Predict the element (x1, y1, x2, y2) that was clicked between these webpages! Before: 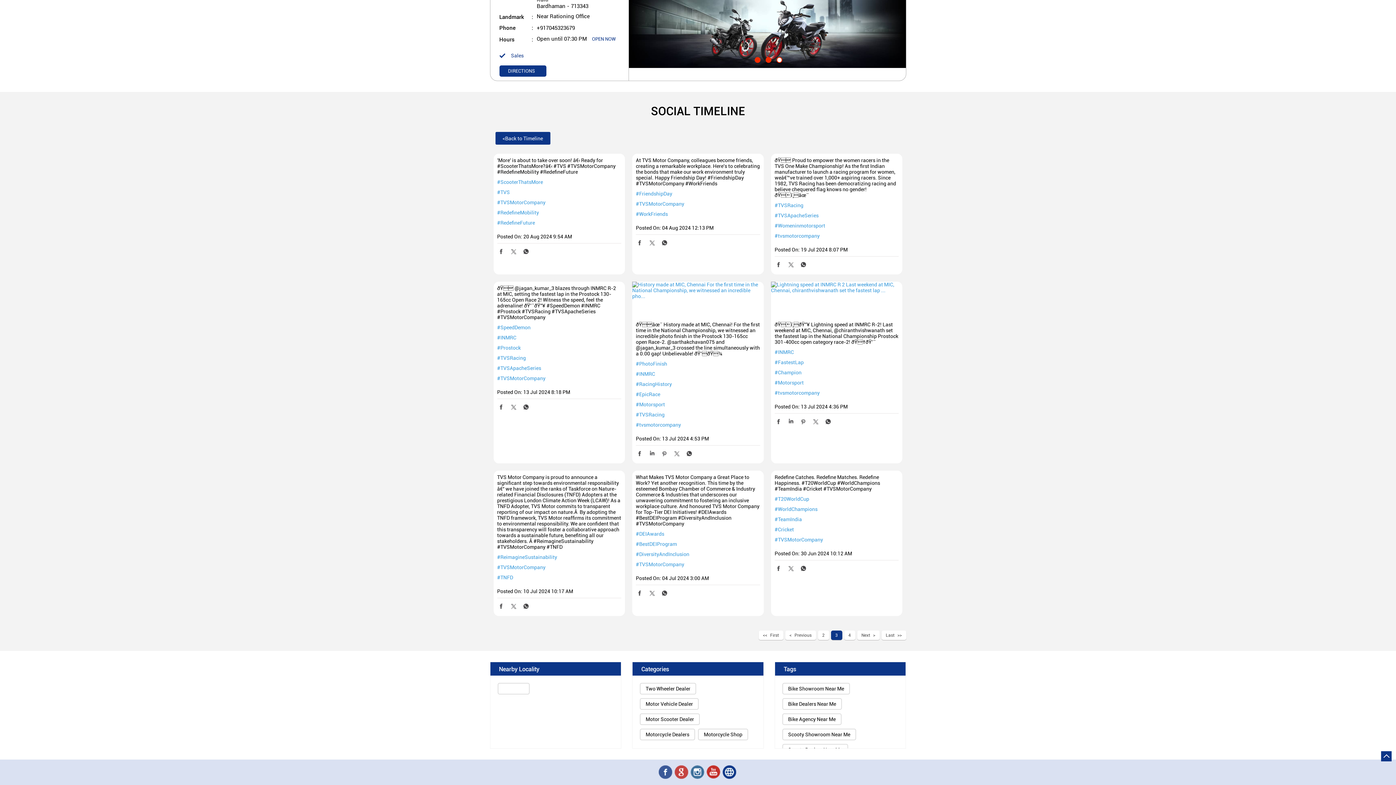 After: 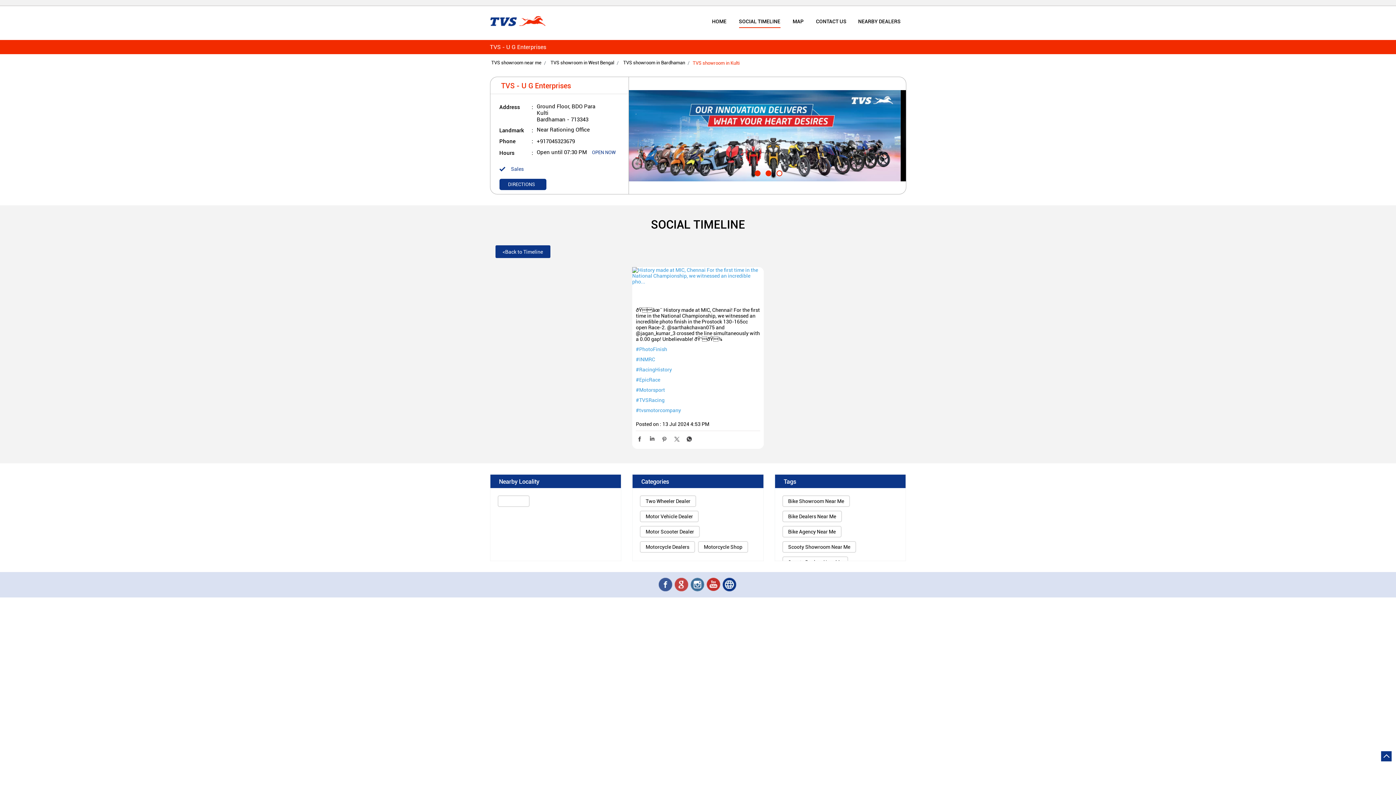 Action: bbox: (632, 281, 763, 318)